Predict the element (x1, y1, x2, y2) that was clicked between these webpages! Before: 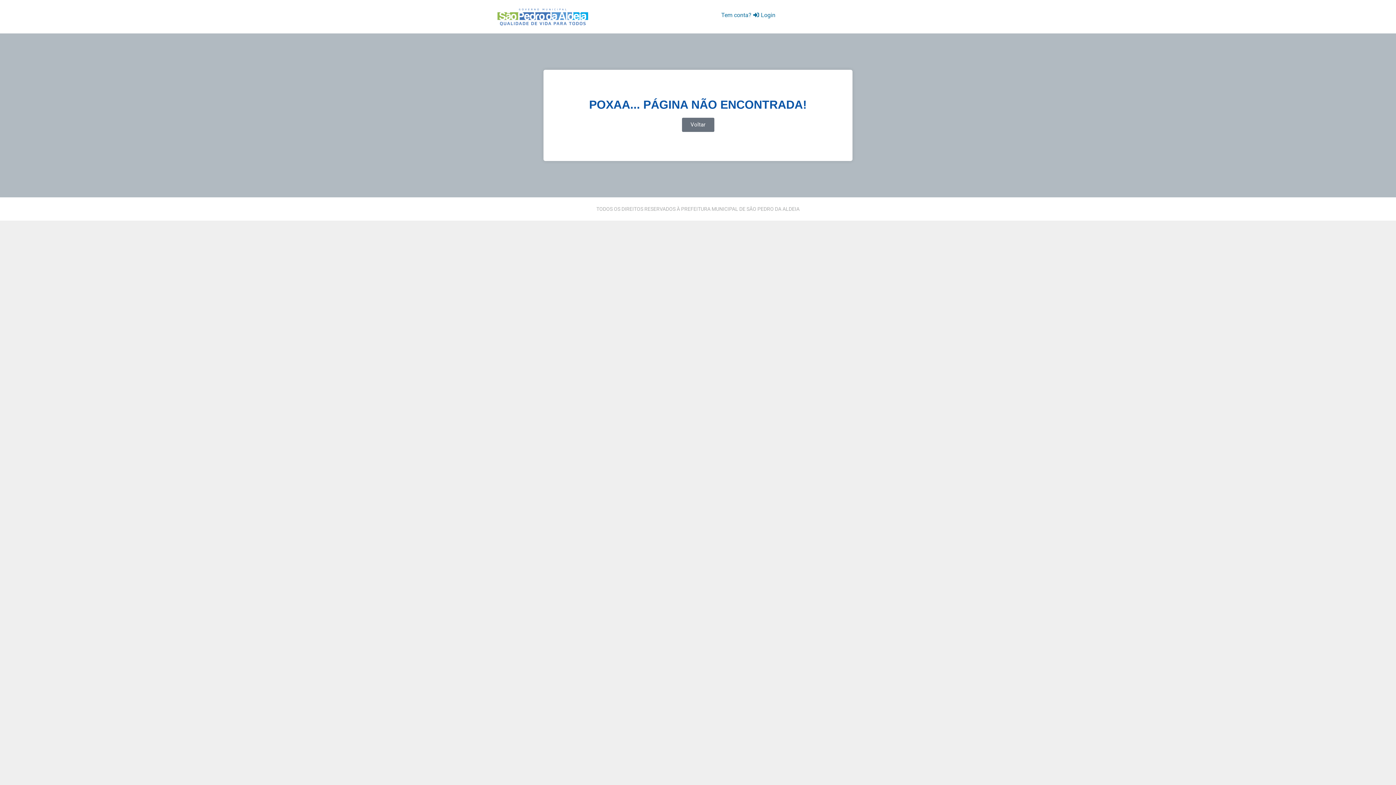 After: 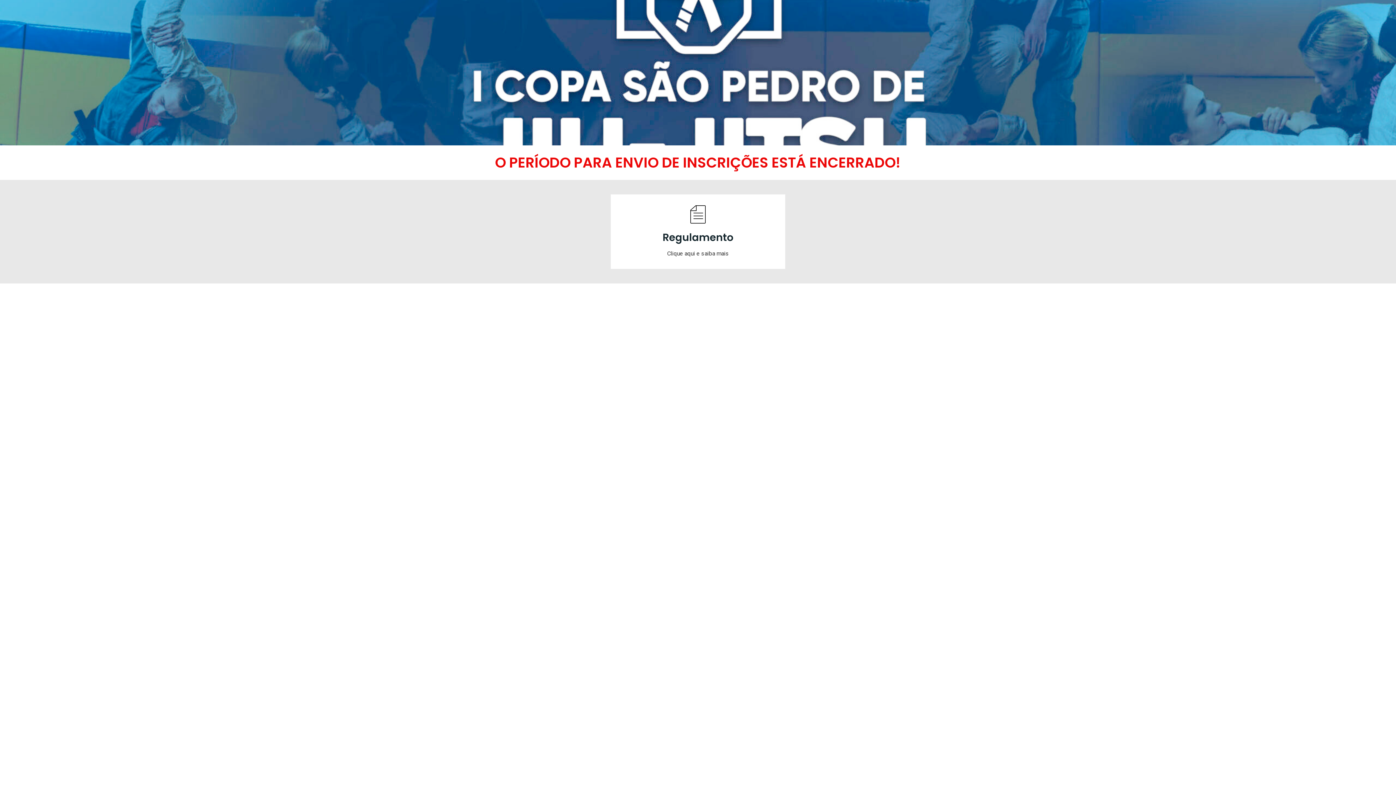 Action: bbox: (682, 117, 714, 131) label: Voltar